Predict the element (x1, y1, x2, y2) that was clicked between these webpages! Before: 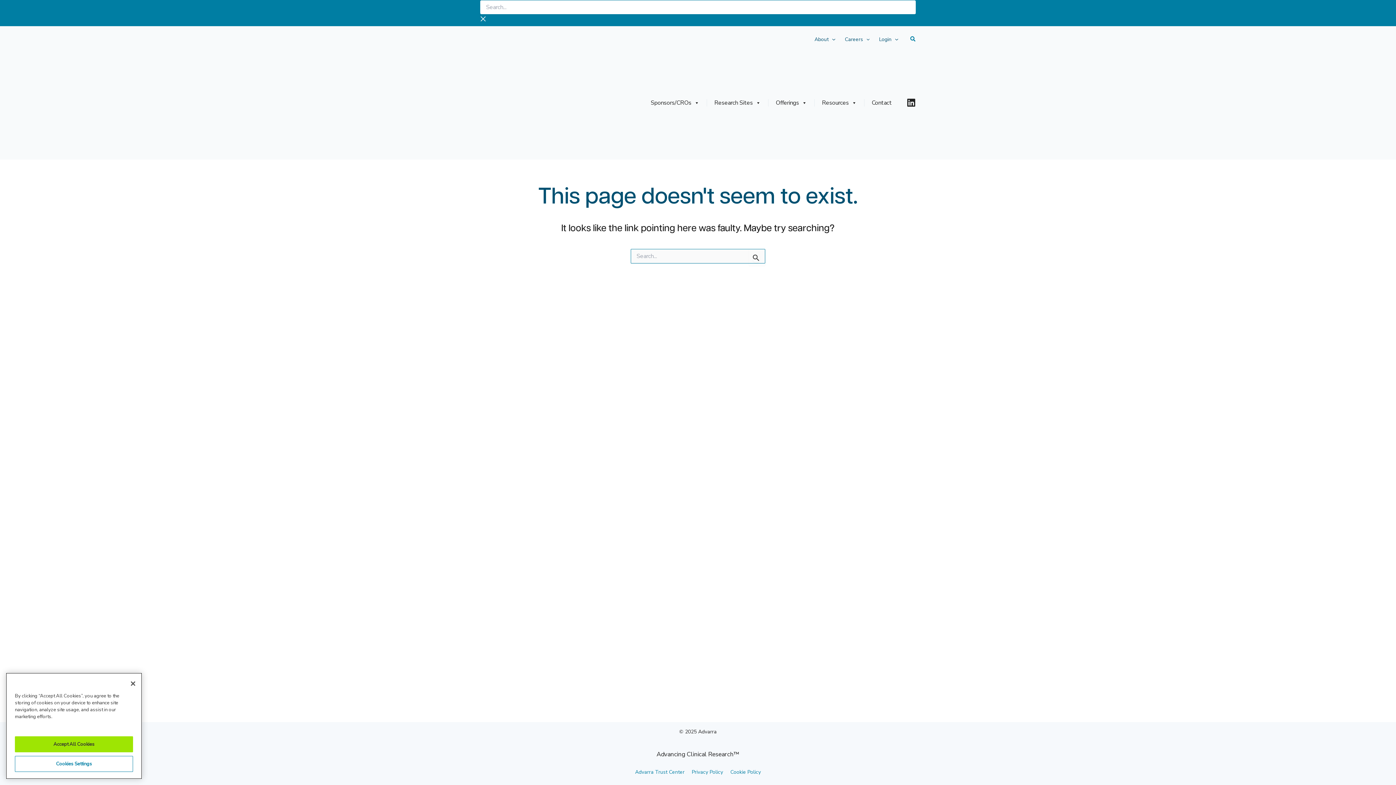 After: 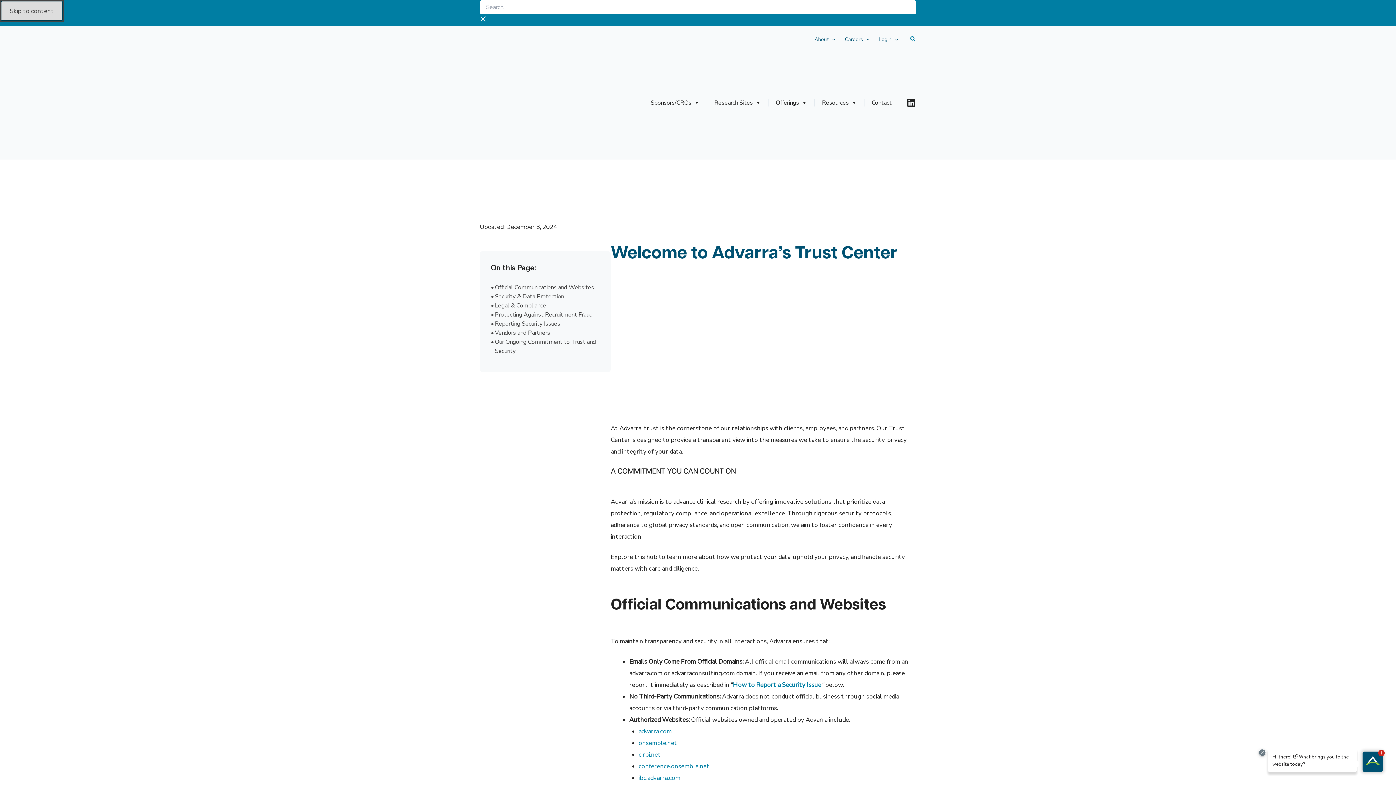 Action: bbox: (631, 768, 688, 777) label: Advarra Trust Center